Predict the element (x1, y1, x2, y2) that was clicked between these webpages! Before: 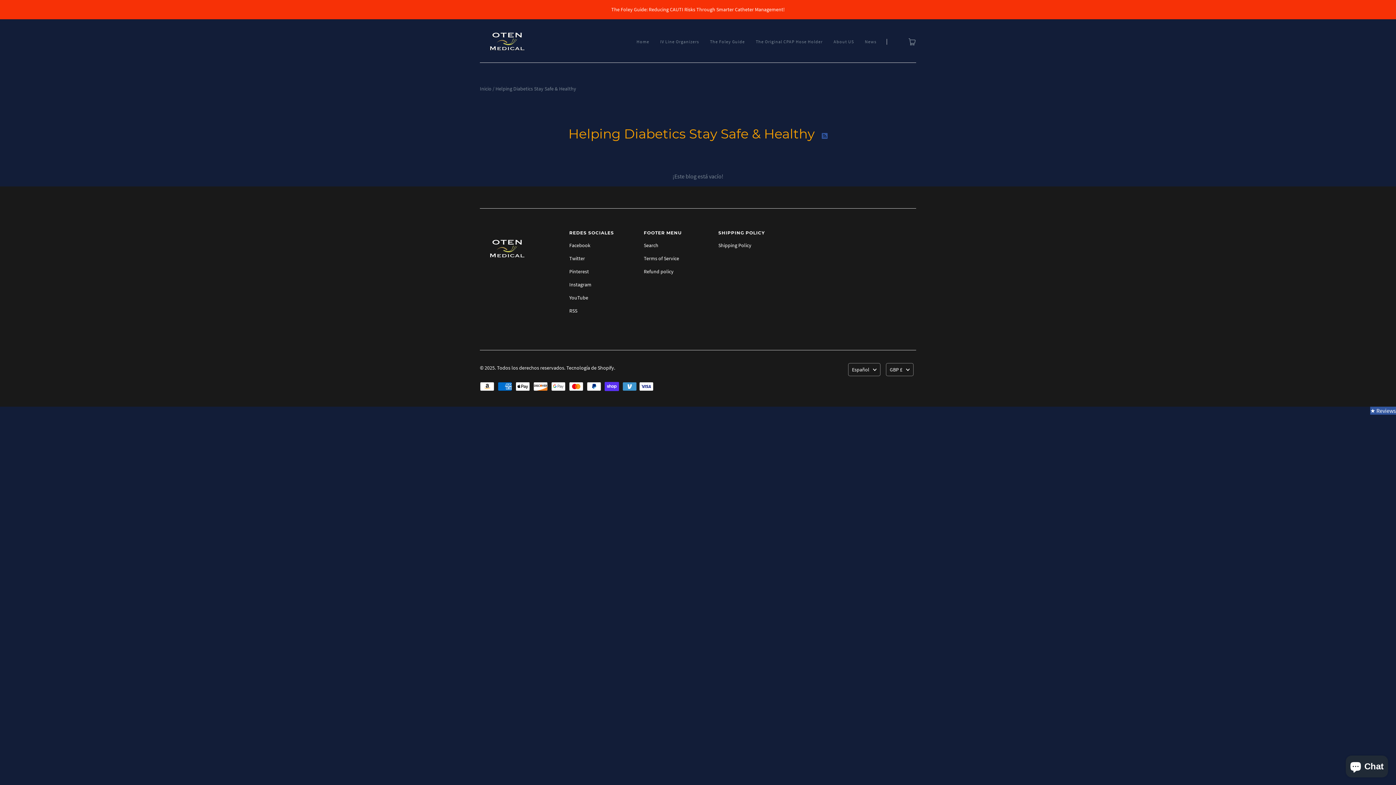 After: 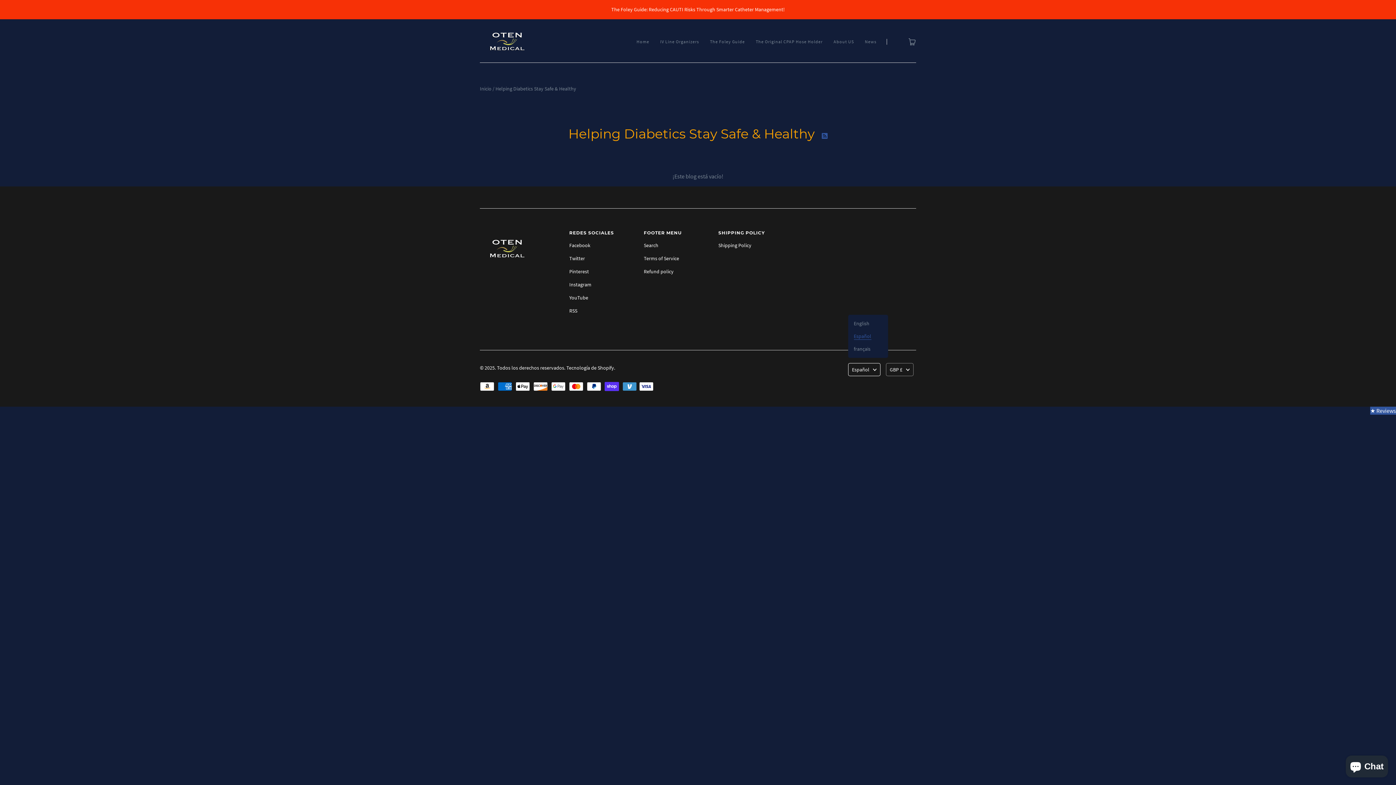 Action: label: Español bbox: (848, 363, 880, 376)